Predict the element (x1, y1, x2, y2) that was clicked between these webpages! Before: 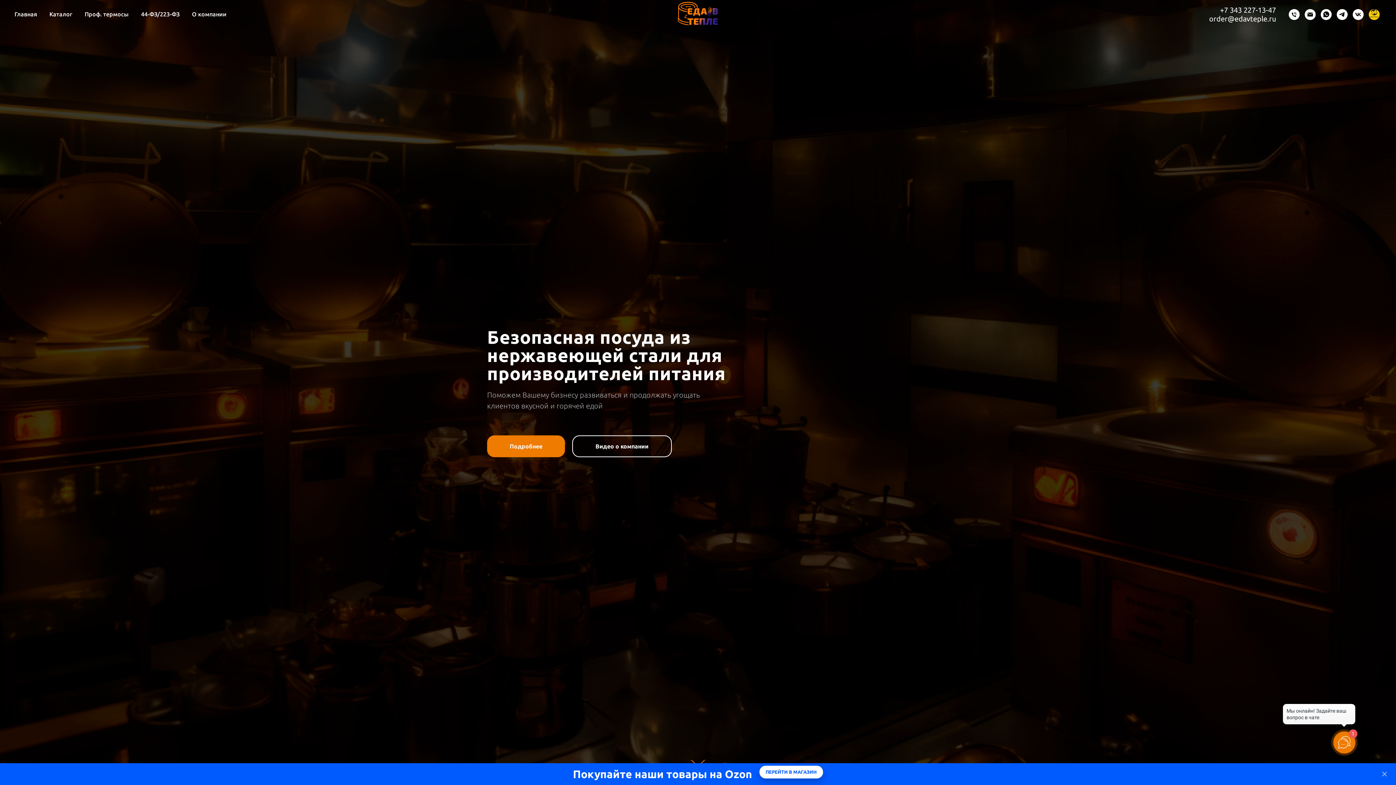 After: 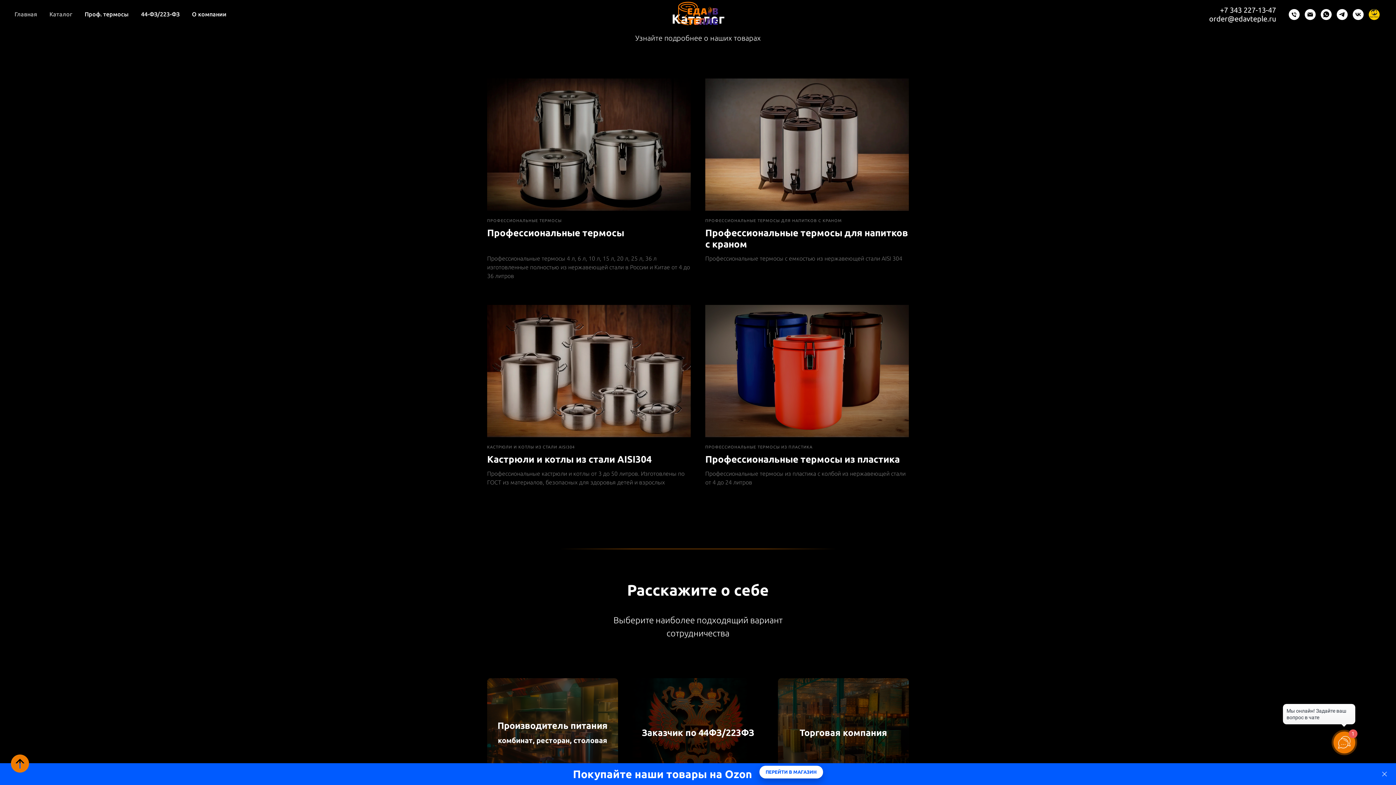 Action: label: Каталог bbox: (49, 10, 72, 17)